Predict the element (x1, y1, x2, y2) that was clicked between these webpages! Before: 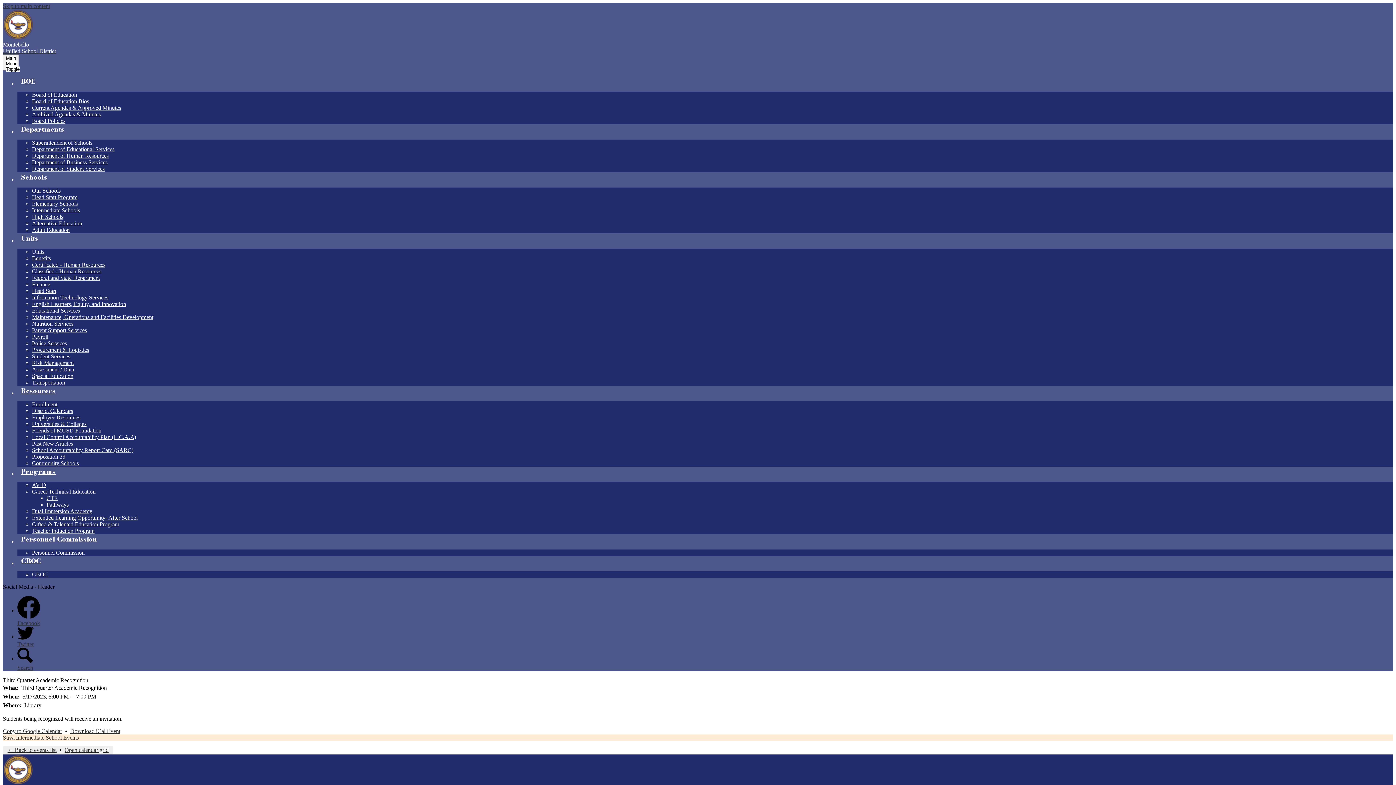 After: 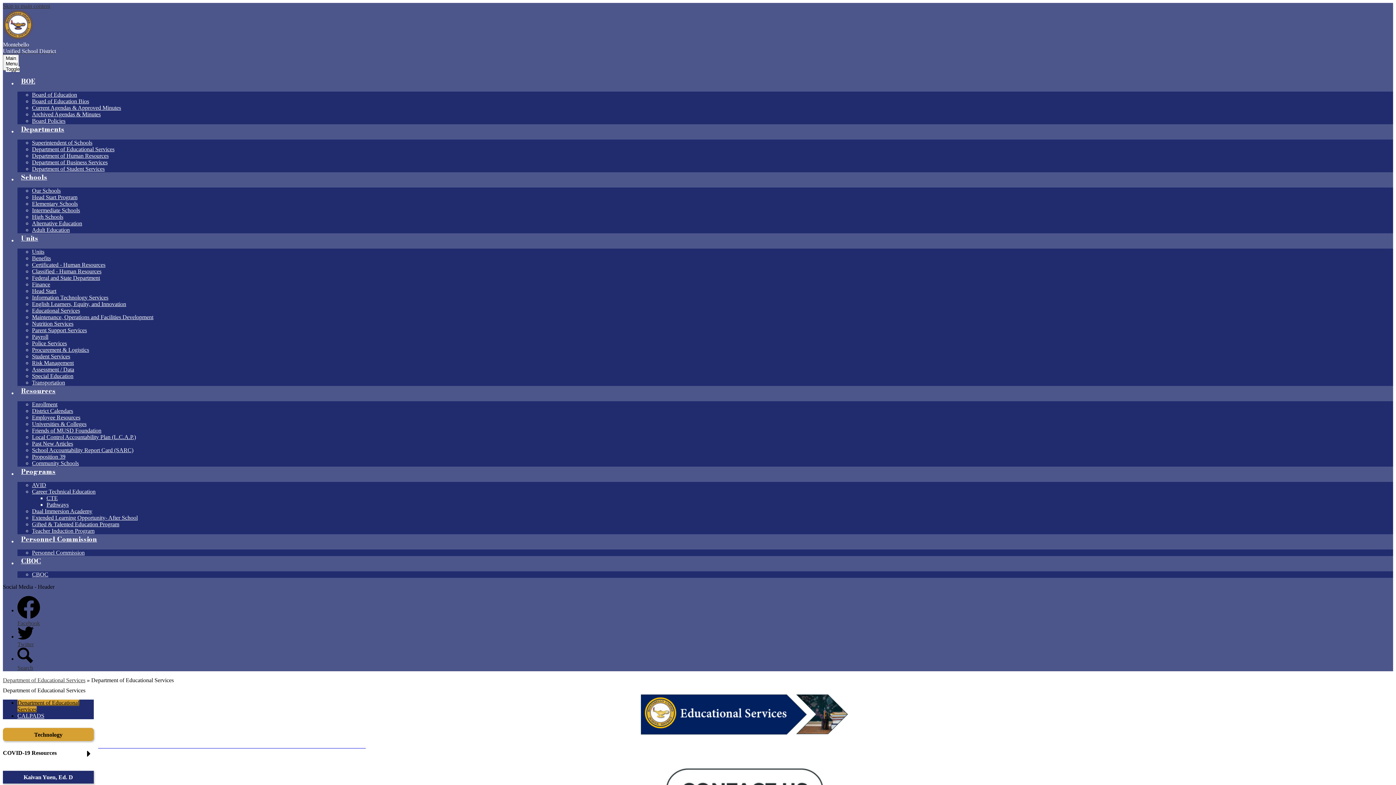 Action: bbox: (32, 146, 114, 152) label: Department of Educational Services